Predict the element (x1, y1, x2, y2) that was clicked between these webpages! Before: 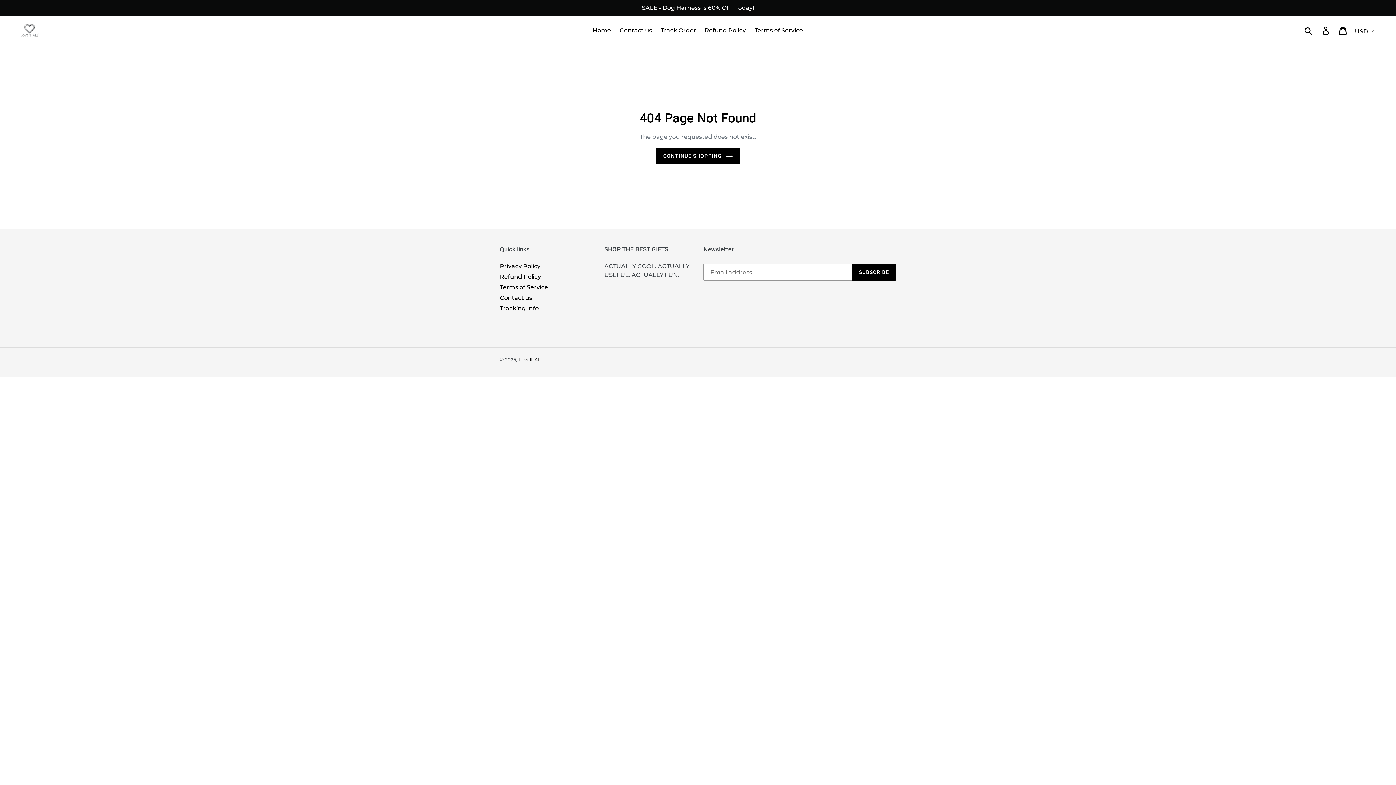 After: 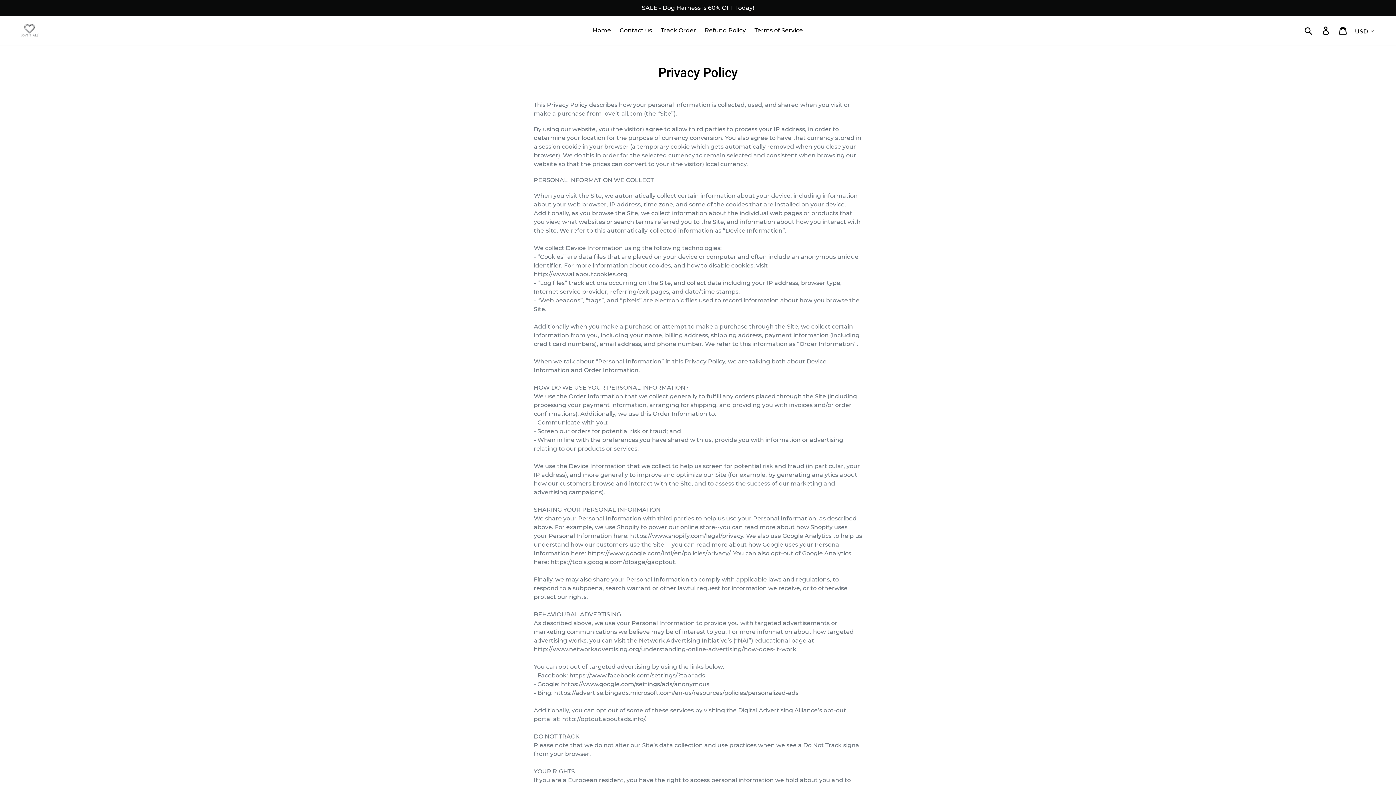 Action: bbox: (500, 262, 540, 269) label: Privacy Policy